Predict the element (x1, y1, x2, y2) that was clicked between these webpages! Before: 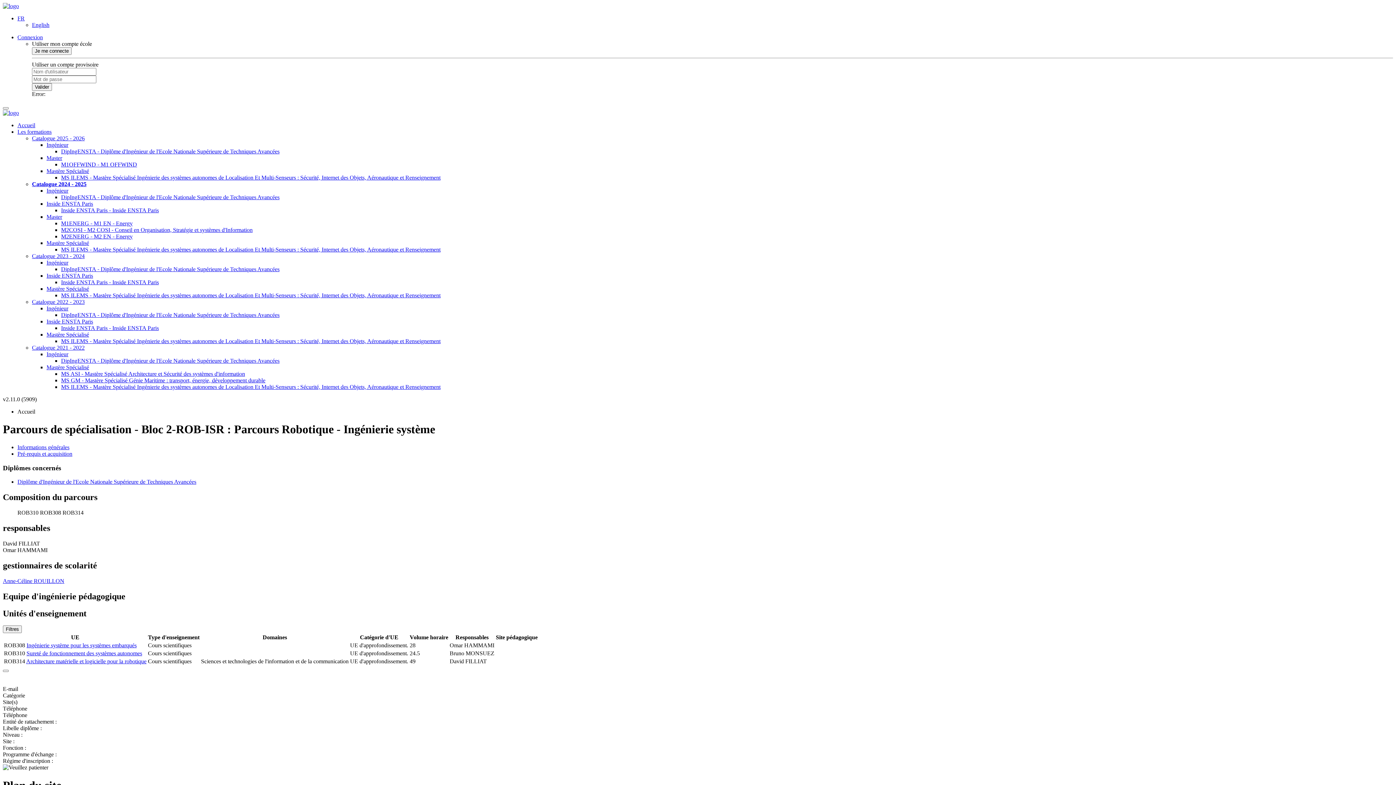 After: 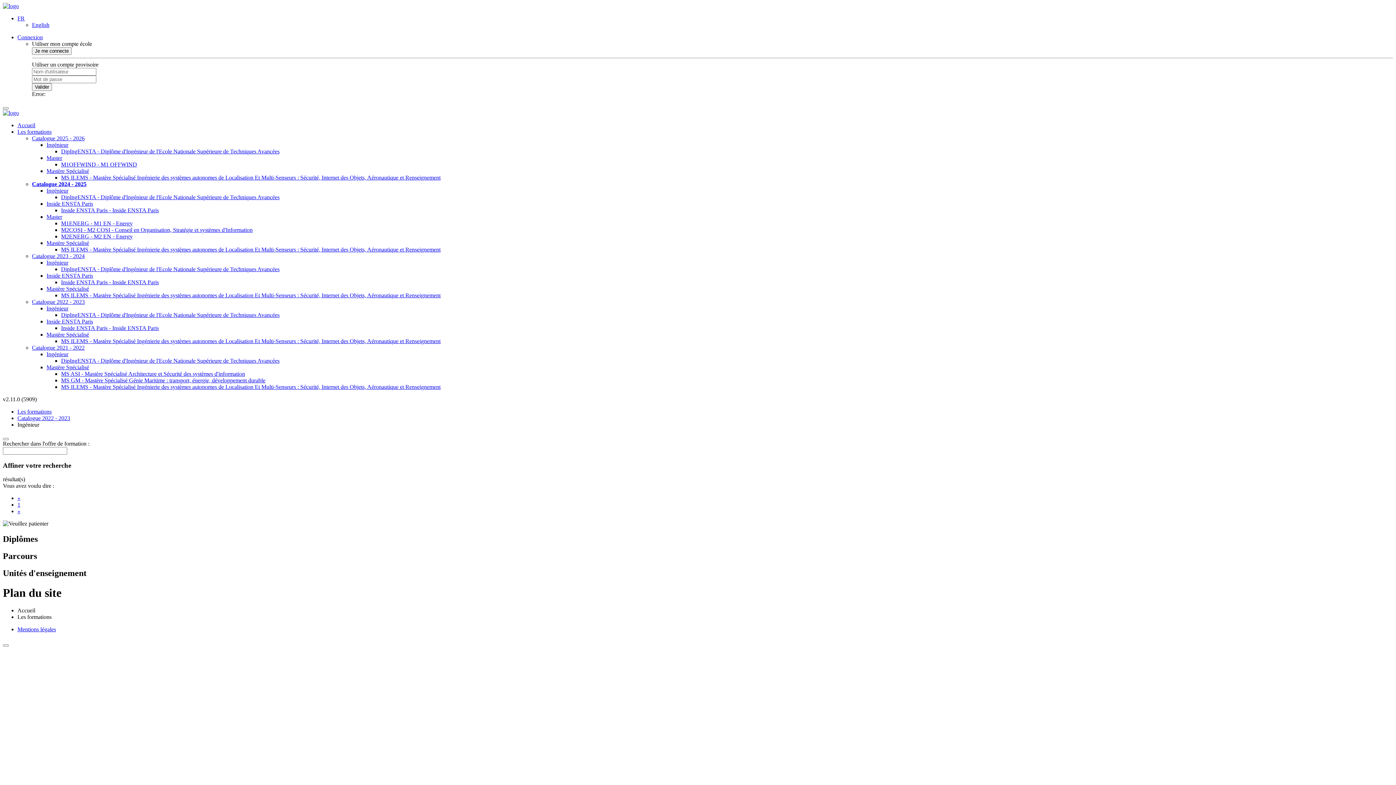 Action: label: Ingénieur bbox: (46, 305, 68, 311)